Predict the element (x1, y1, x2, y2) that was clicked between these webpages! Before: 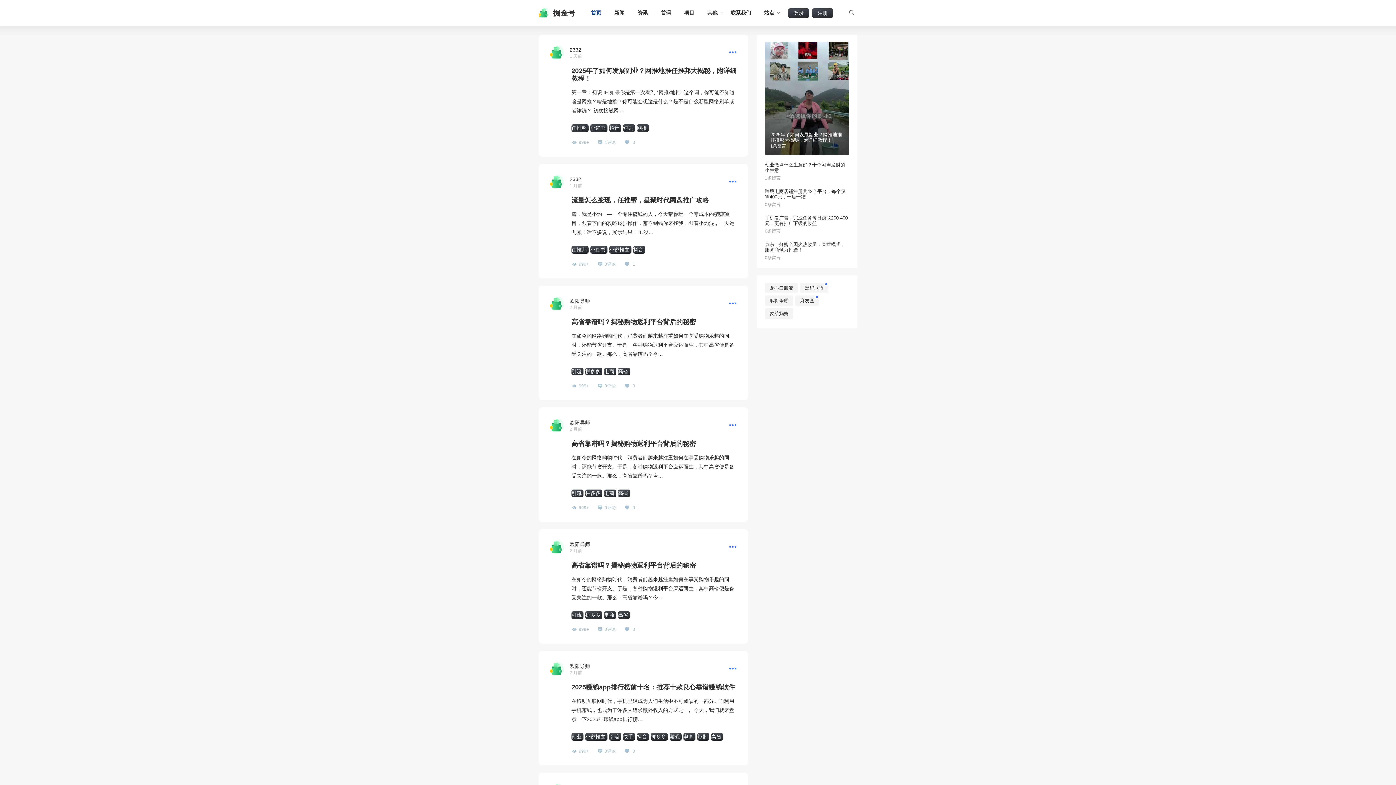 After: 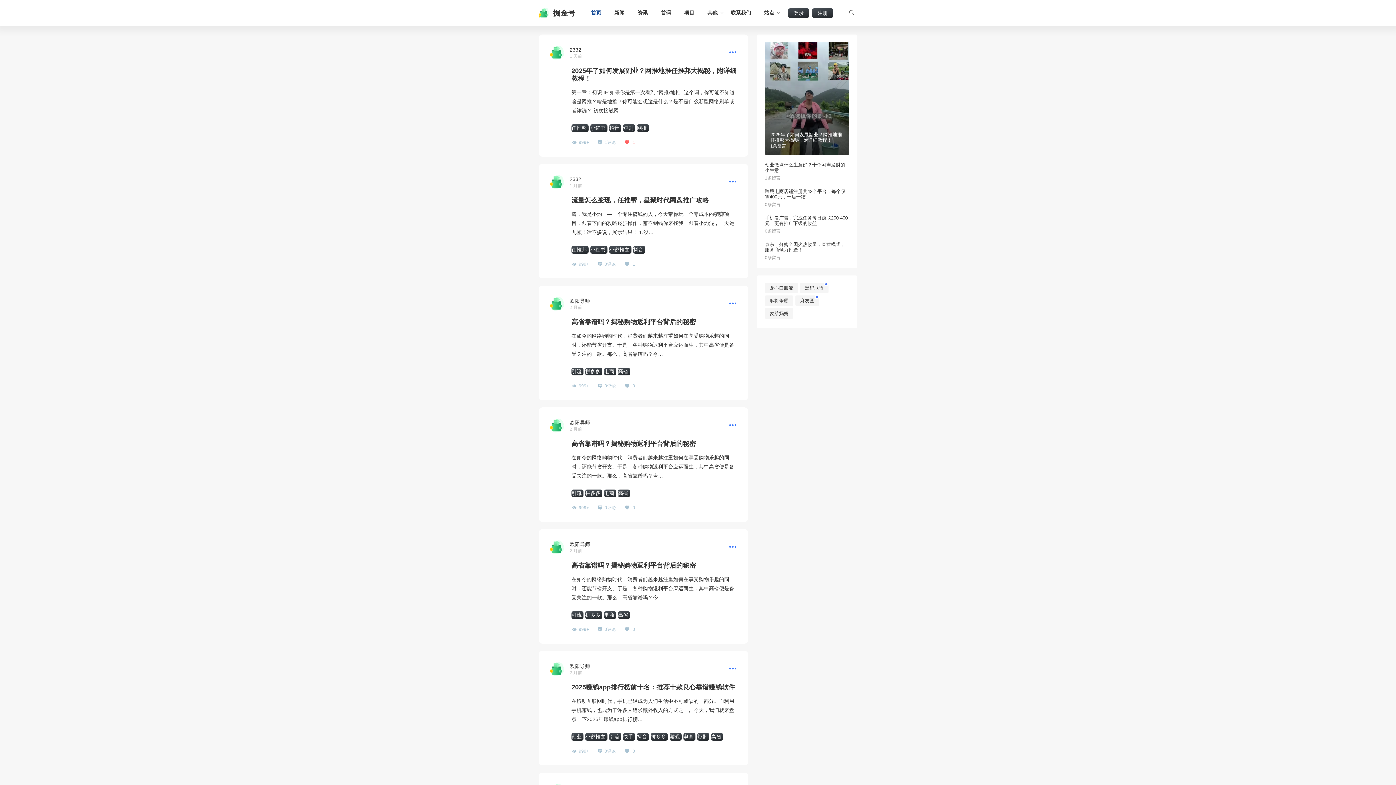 Action: label:  0 bbox: (625, 140, 635, 145)